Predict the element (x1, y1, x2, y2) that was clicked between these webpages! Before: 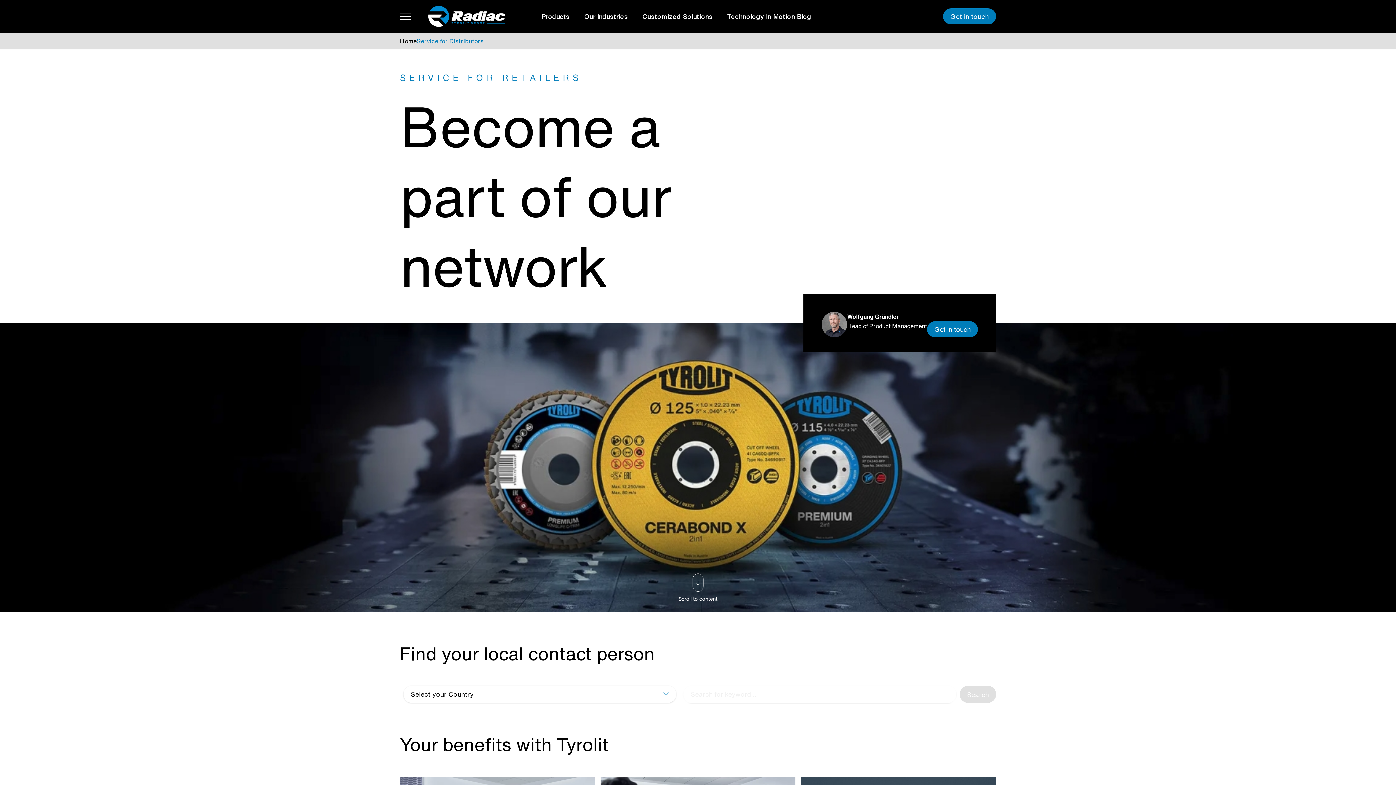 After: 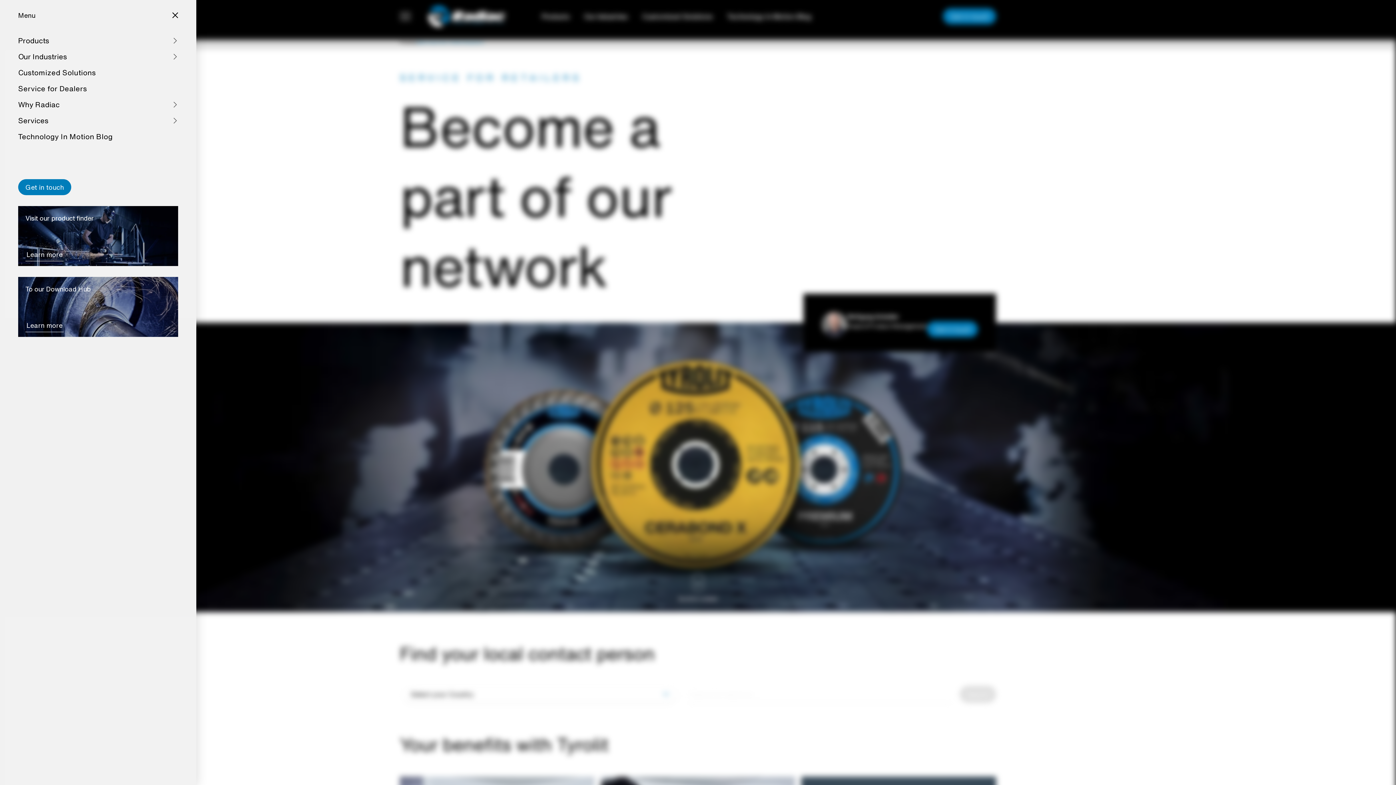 Action: bbox: (400, 12, 410, 20) label: menu